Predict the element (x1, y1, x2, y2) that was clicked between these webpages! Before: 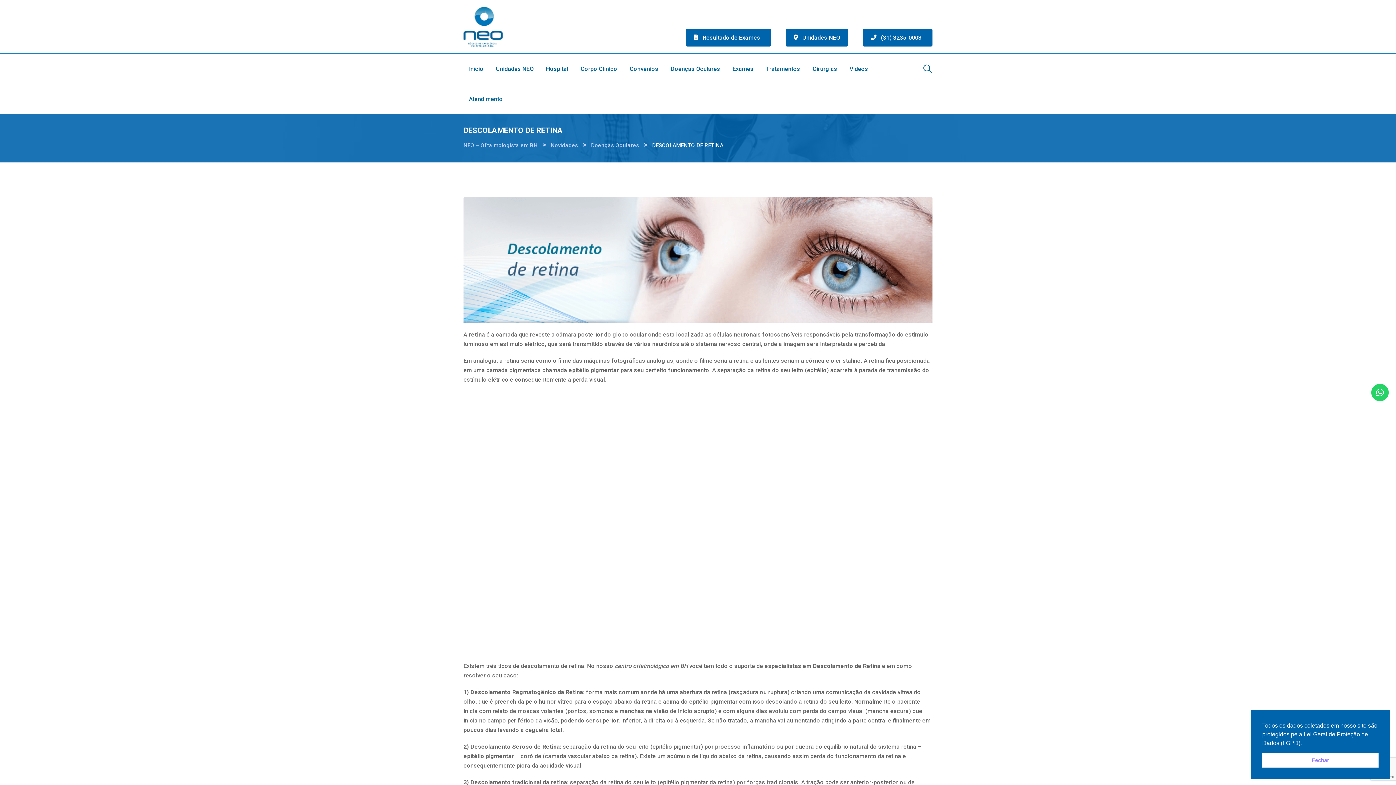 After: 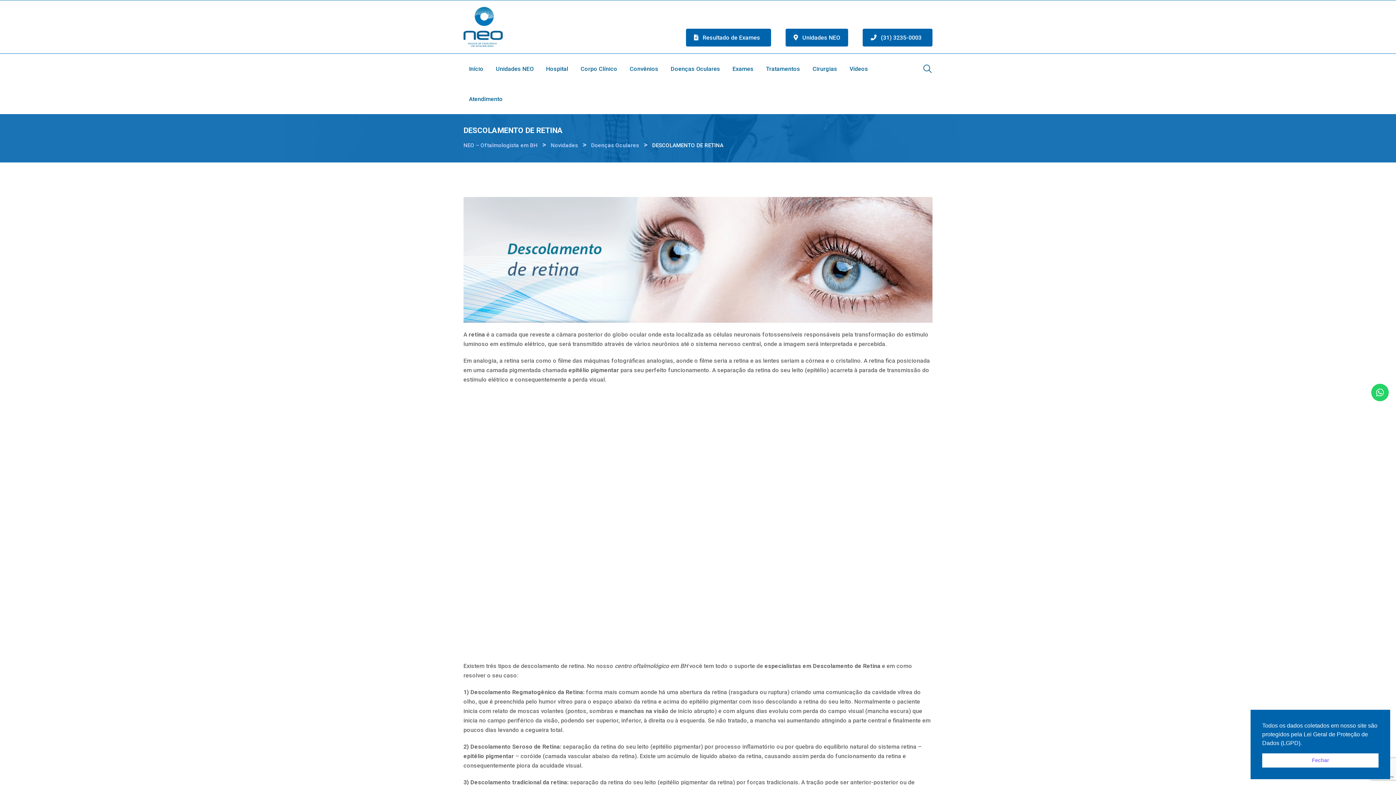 Action: label: cookies -   bbox: (1303, 742, 1305, 745)